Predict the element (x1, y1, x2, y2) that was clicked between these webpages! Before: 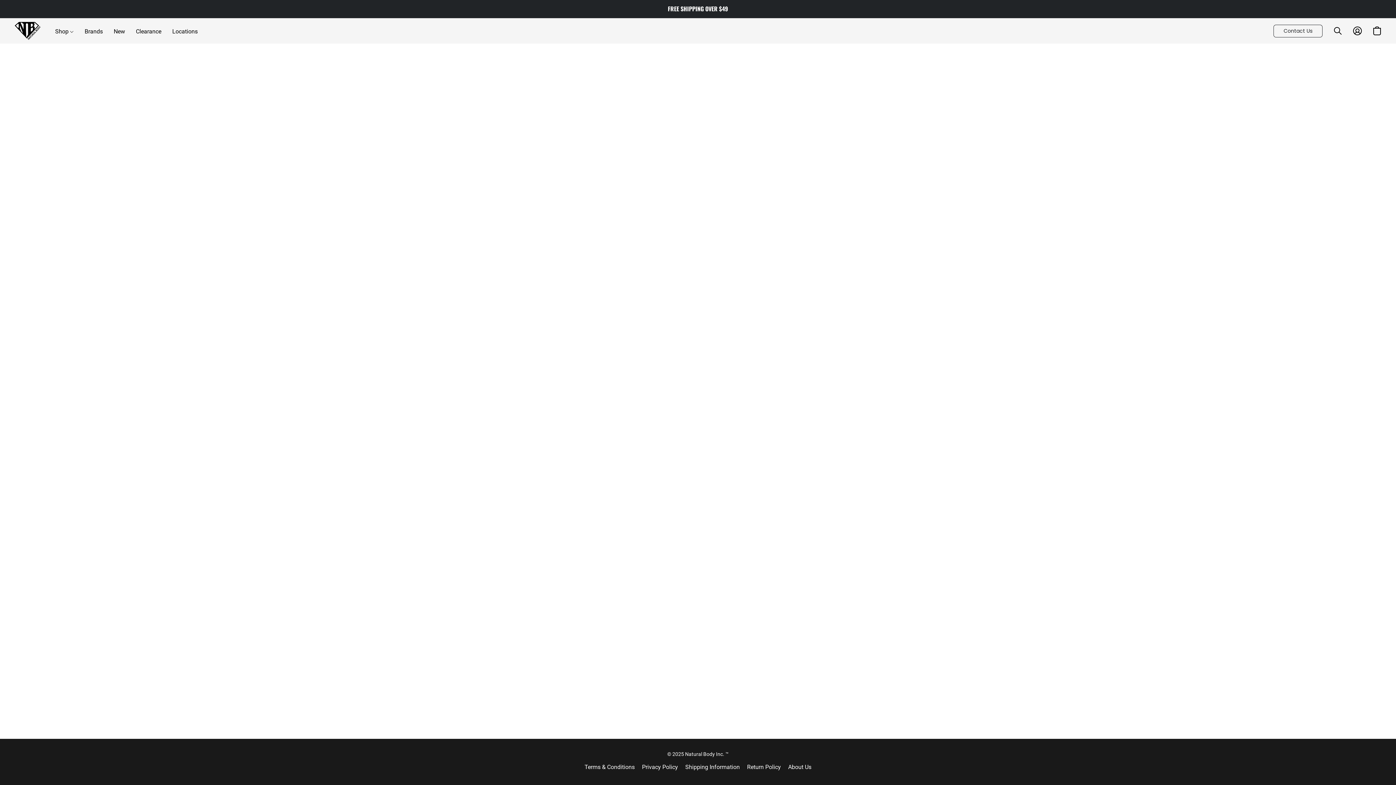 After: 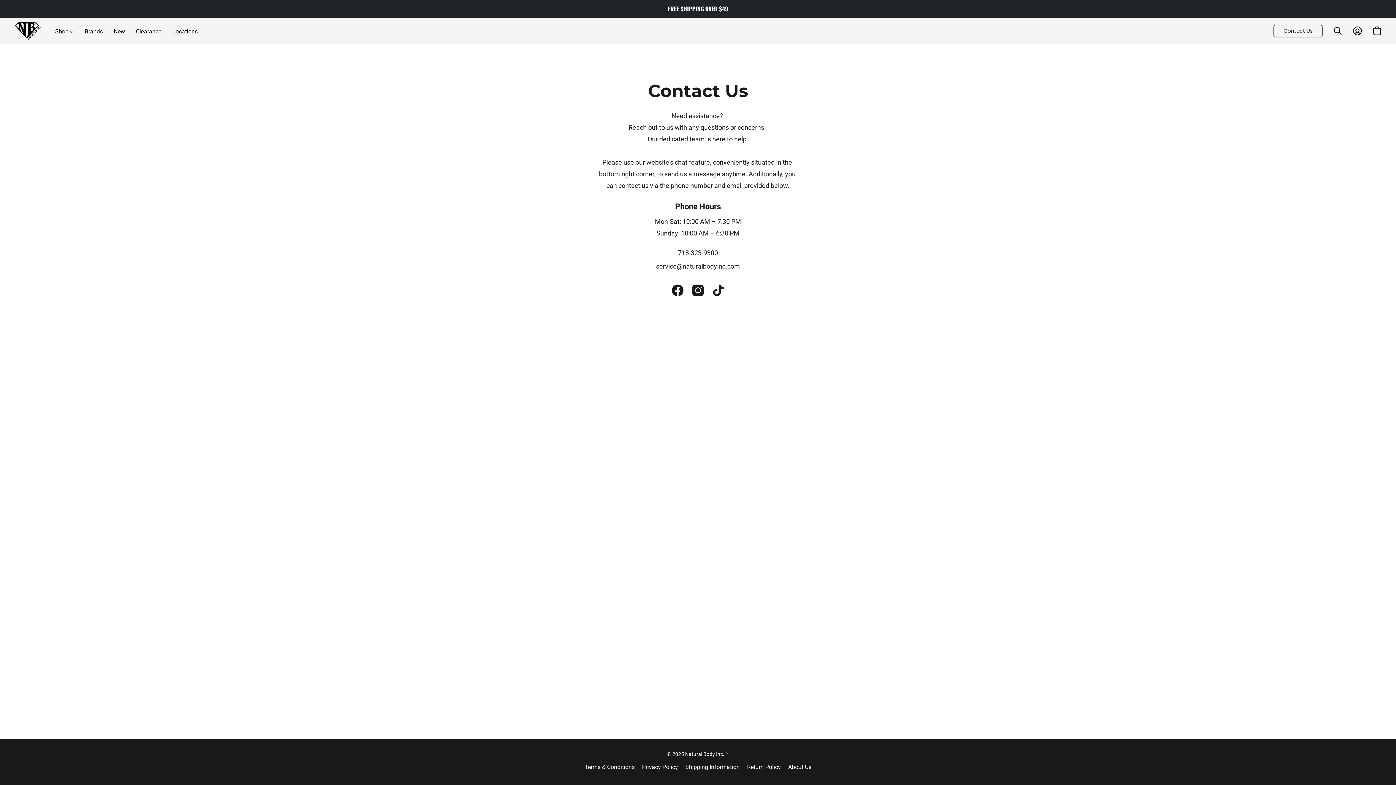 Action: label: Contact Us bbox: (1273, 24, 1322, 37)